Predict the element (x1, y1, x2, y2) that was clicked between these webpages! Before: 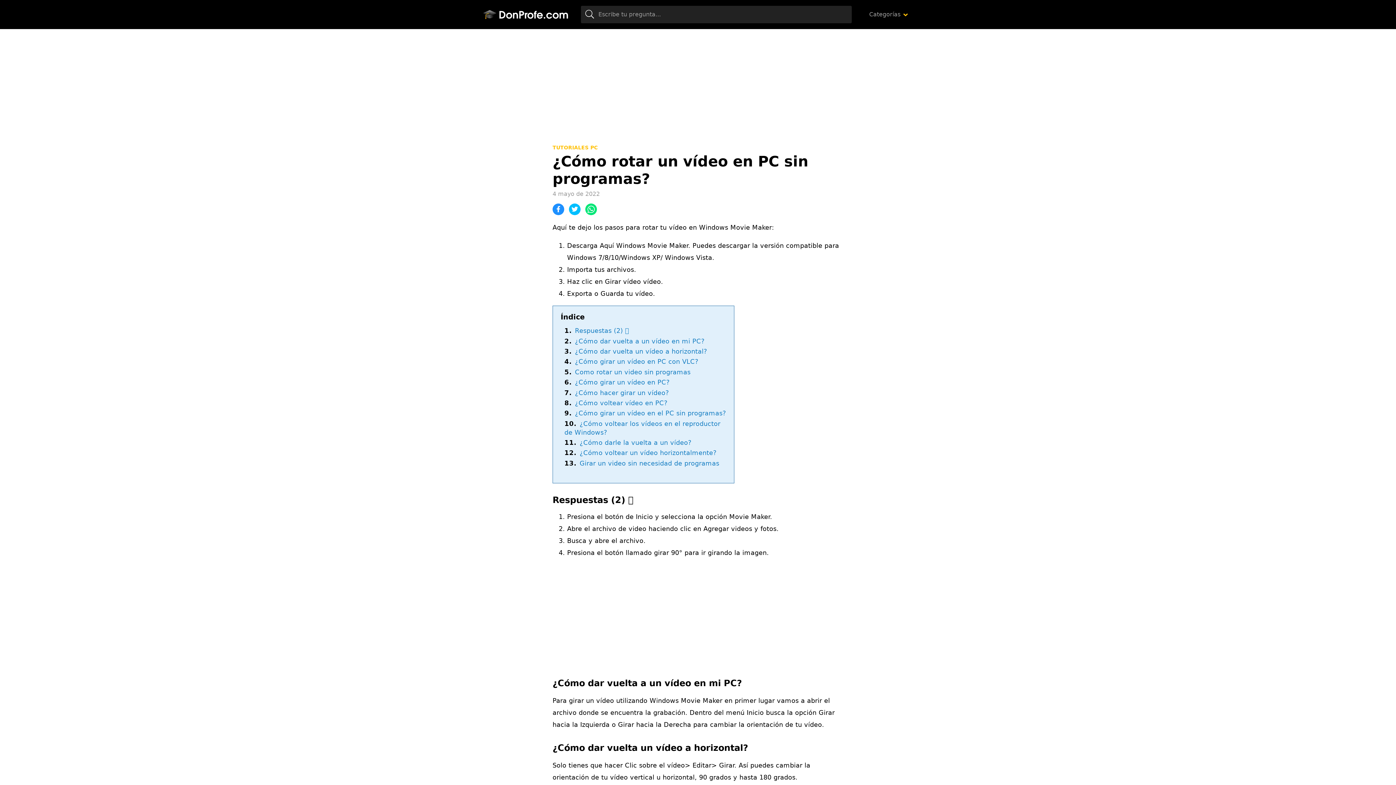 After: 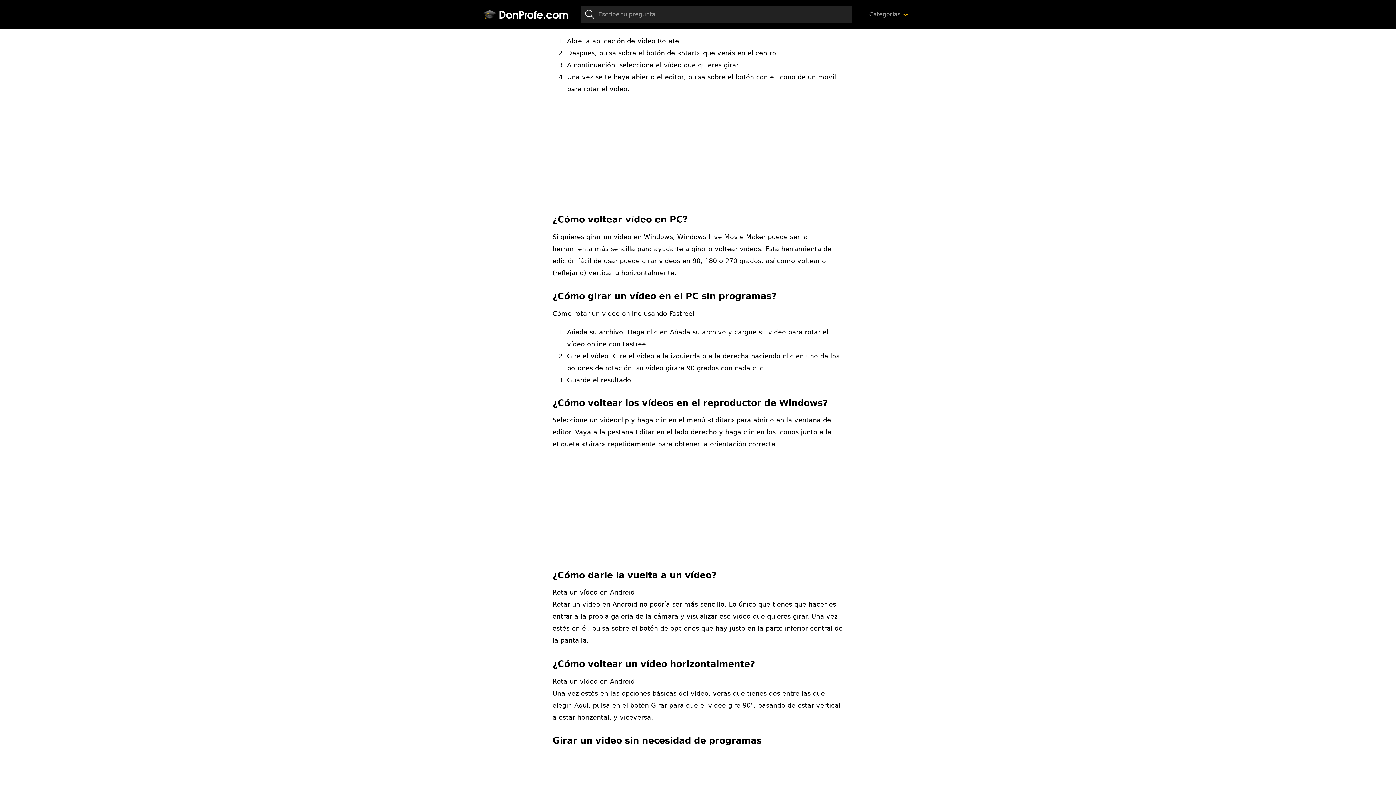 Action: bbox: (575, 389, 669, 396) label: ¿Cómo hacer girar un vídeo?